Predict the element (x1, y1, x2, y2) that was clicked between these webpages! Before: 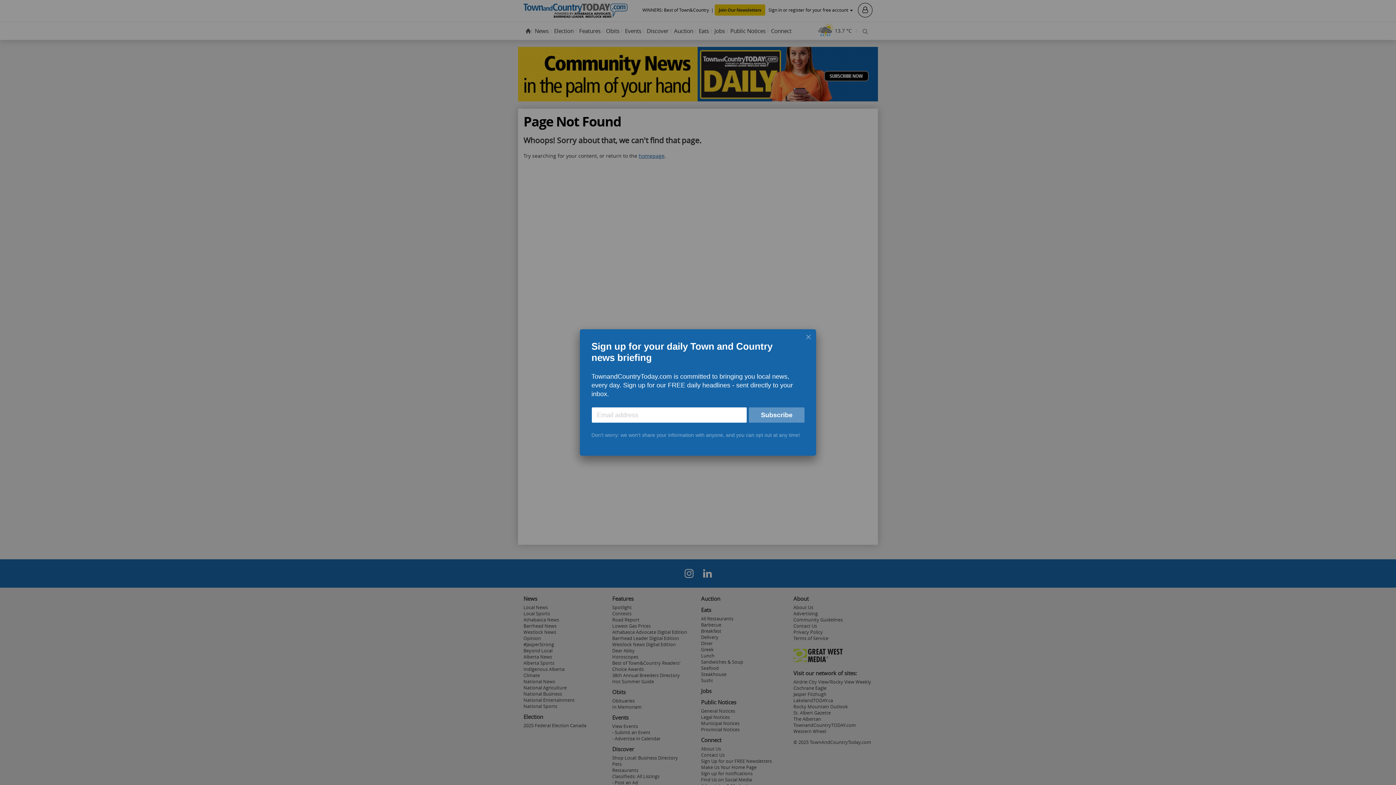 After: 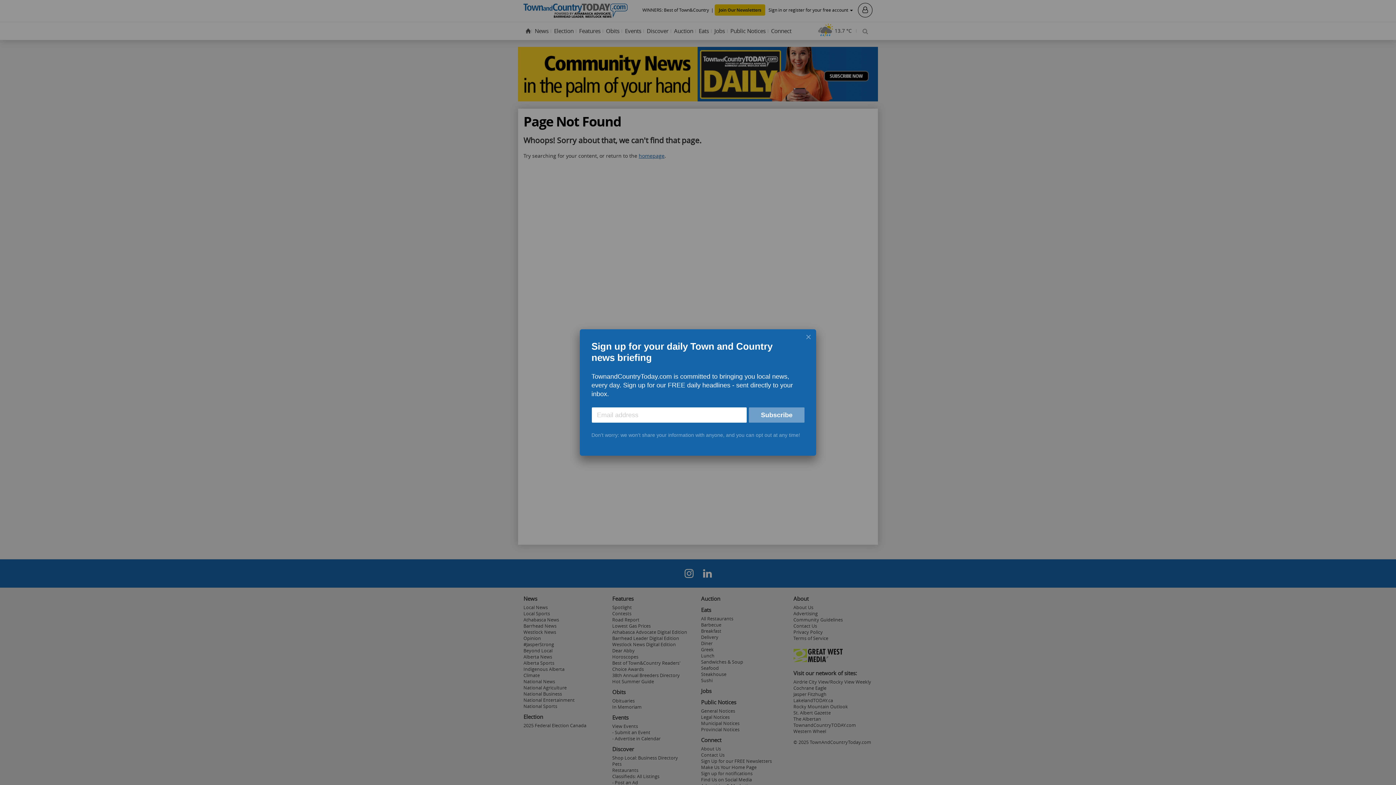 Action: bbox: (749, 407, 804, 422) label: Subscribe